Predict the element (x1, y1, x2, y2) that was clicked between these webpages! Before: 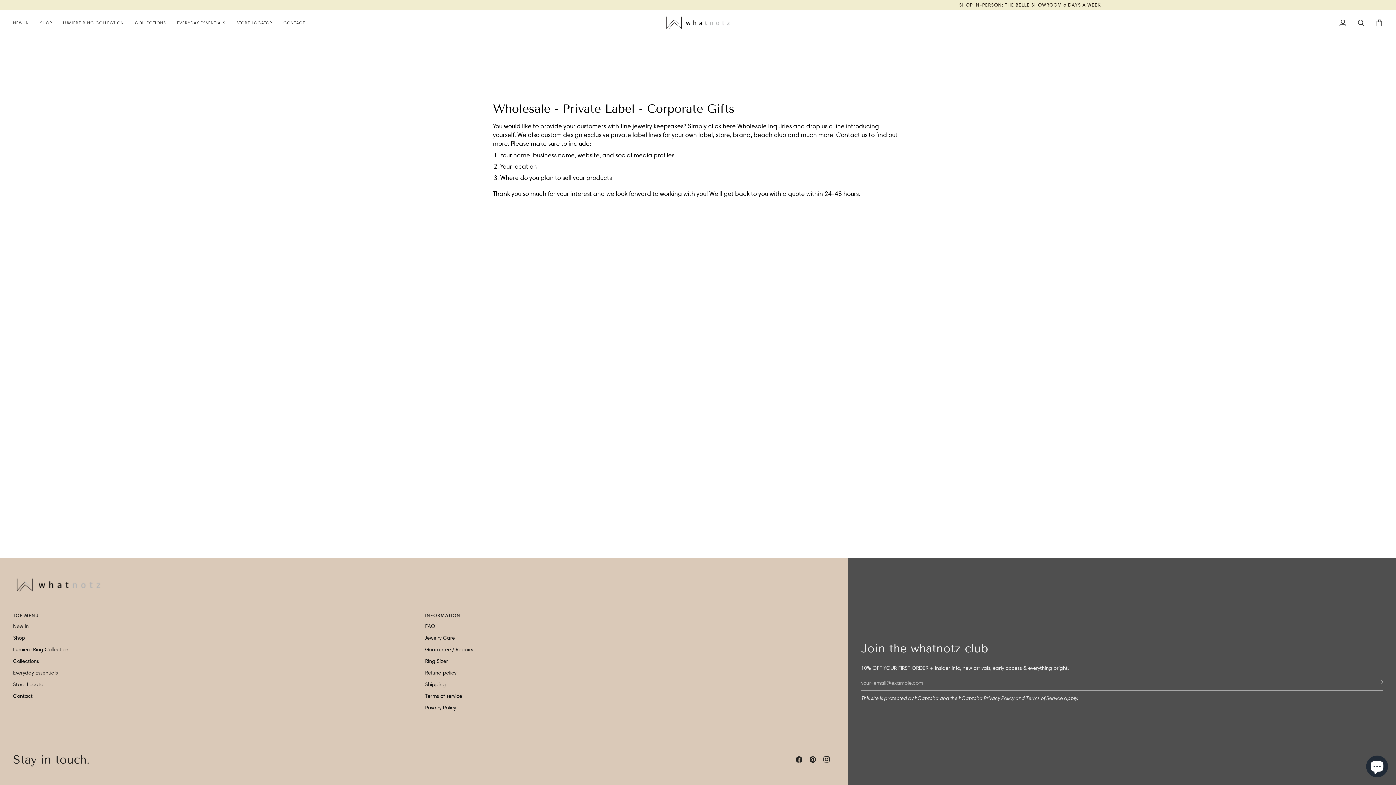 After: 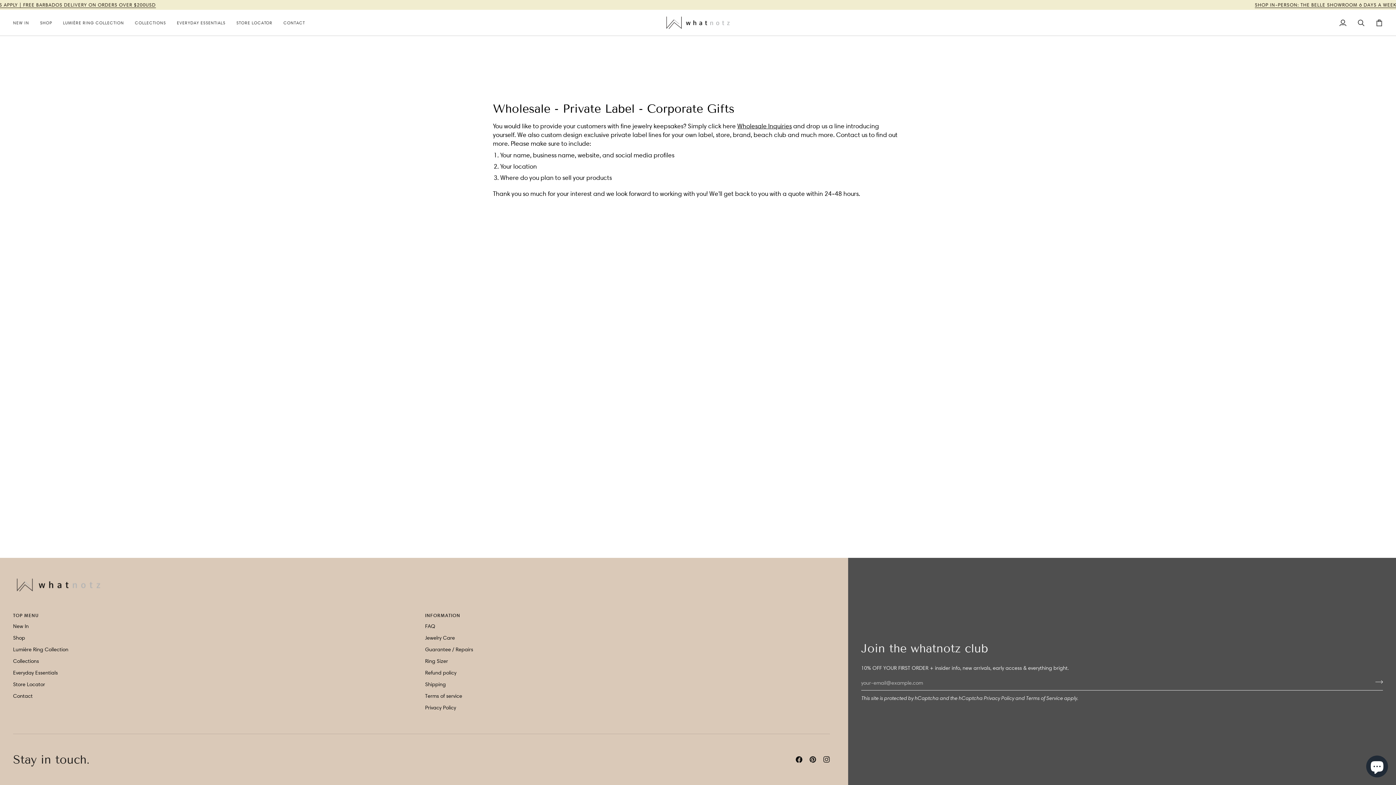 Action: bbox: (795, 756, 802, 763) label:  
Facebook